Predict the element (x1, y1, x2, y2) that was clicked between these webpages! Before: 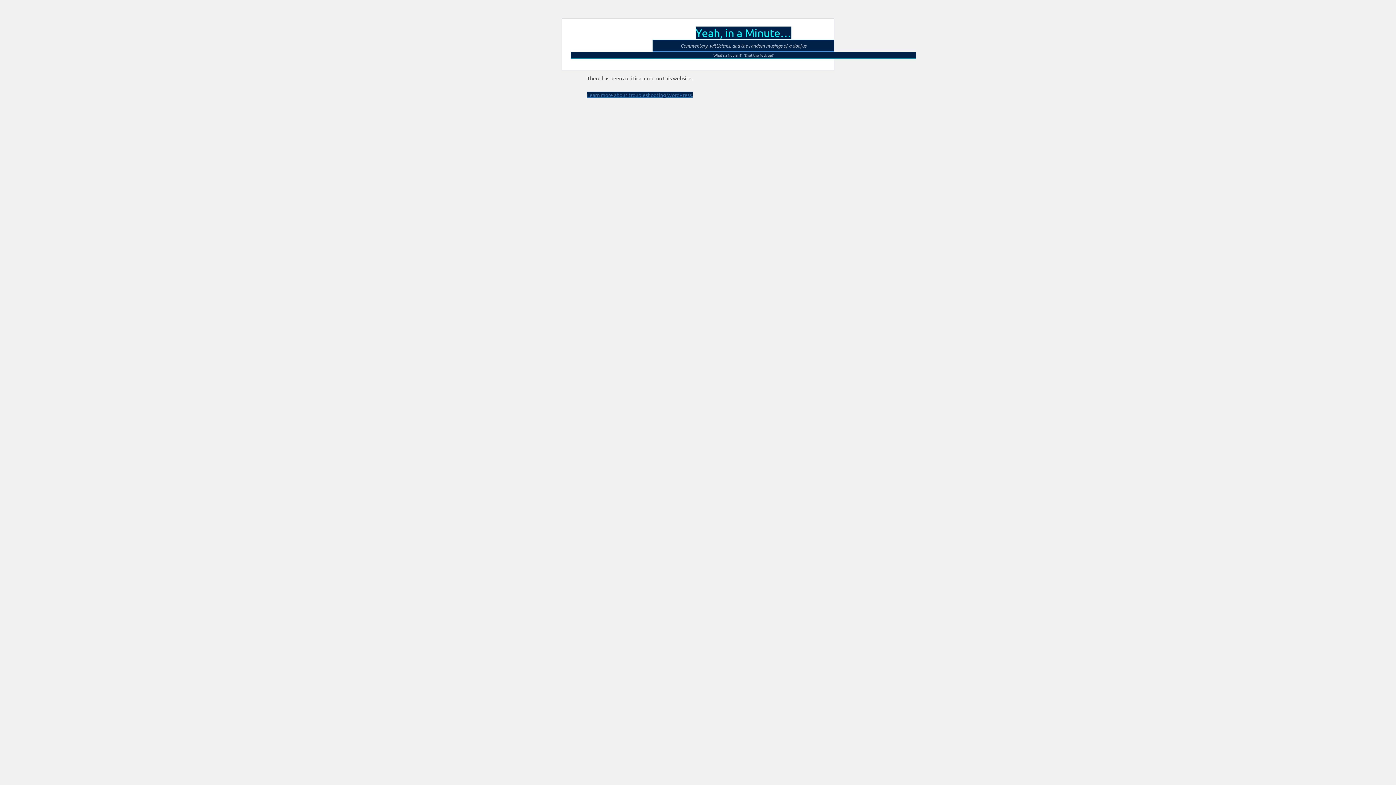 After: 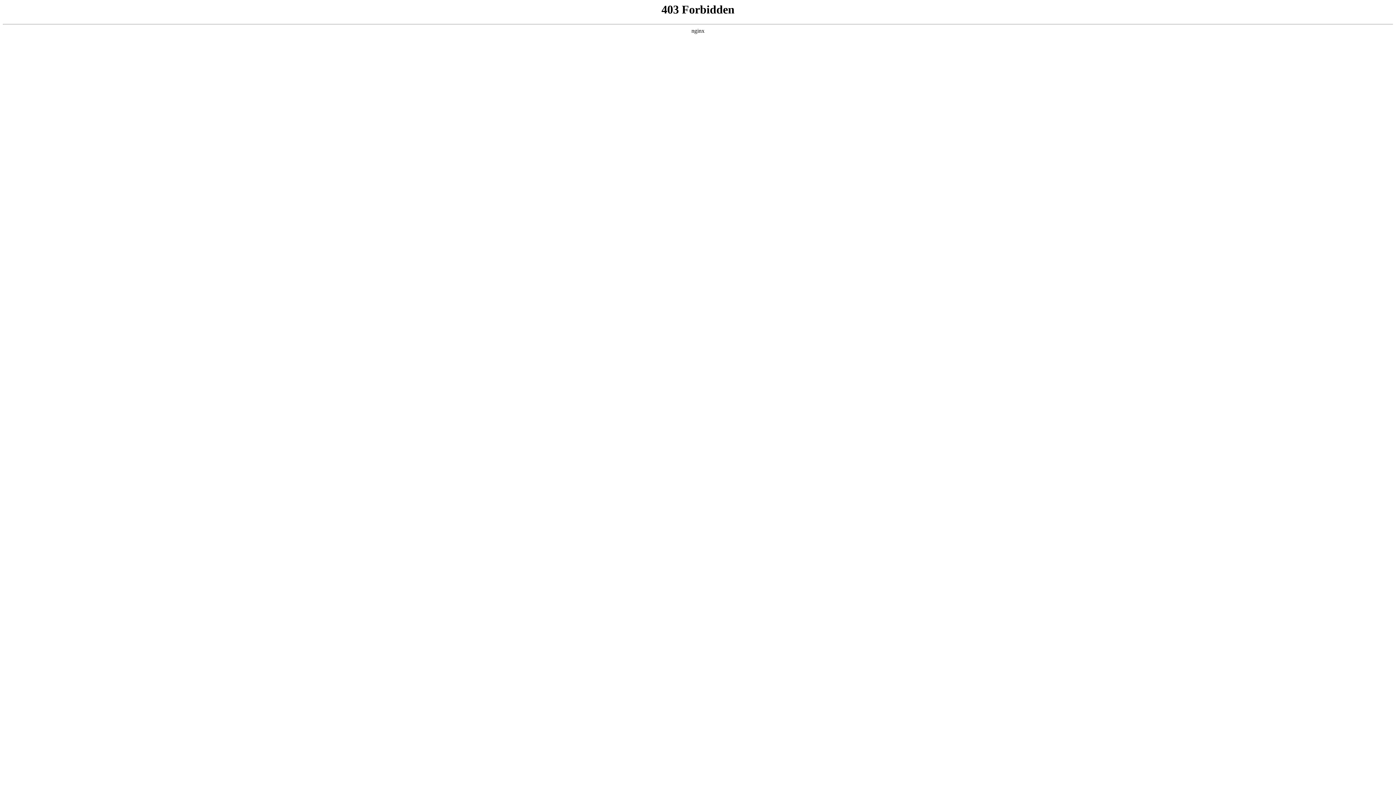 Action: label: Learn more about troubleshooting WordPress. bbox: (587, 91, 693, 98)